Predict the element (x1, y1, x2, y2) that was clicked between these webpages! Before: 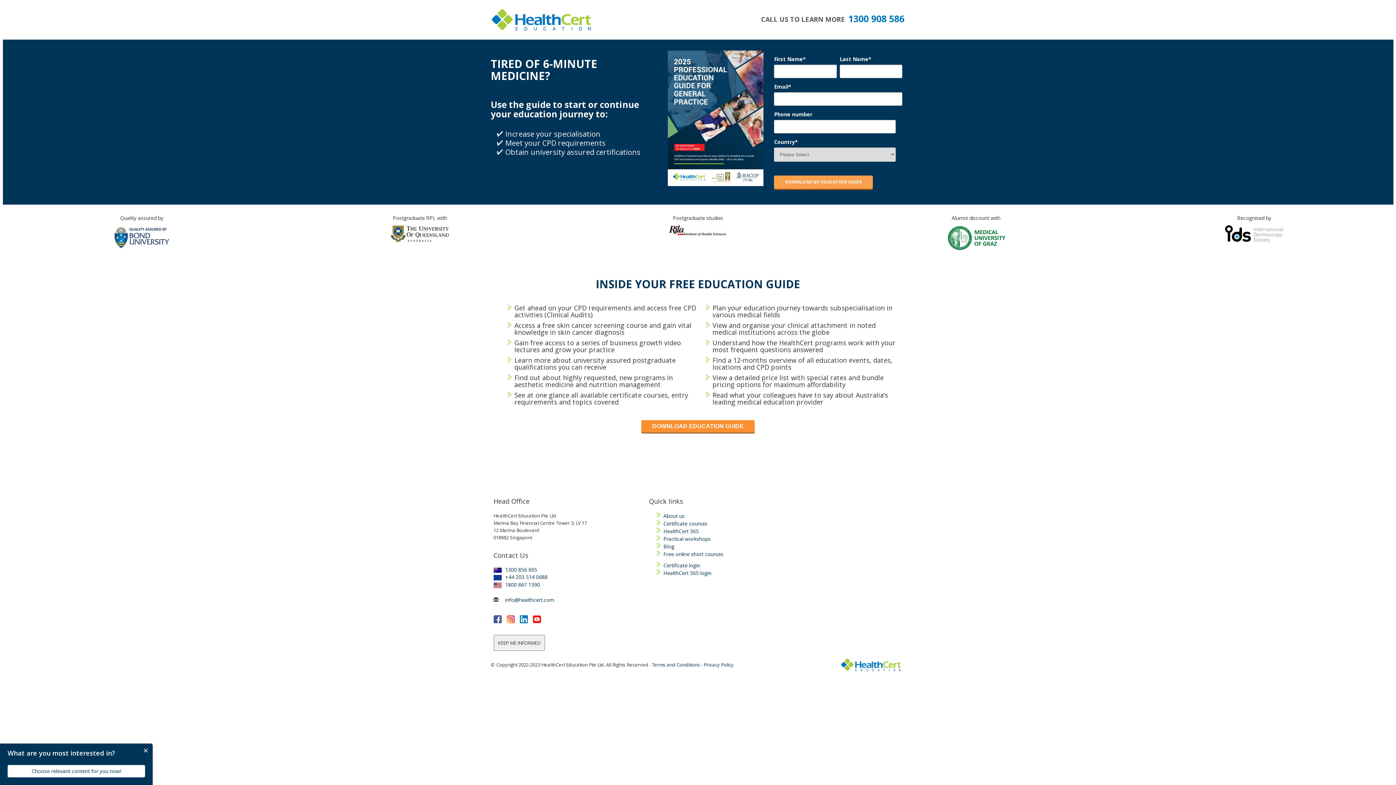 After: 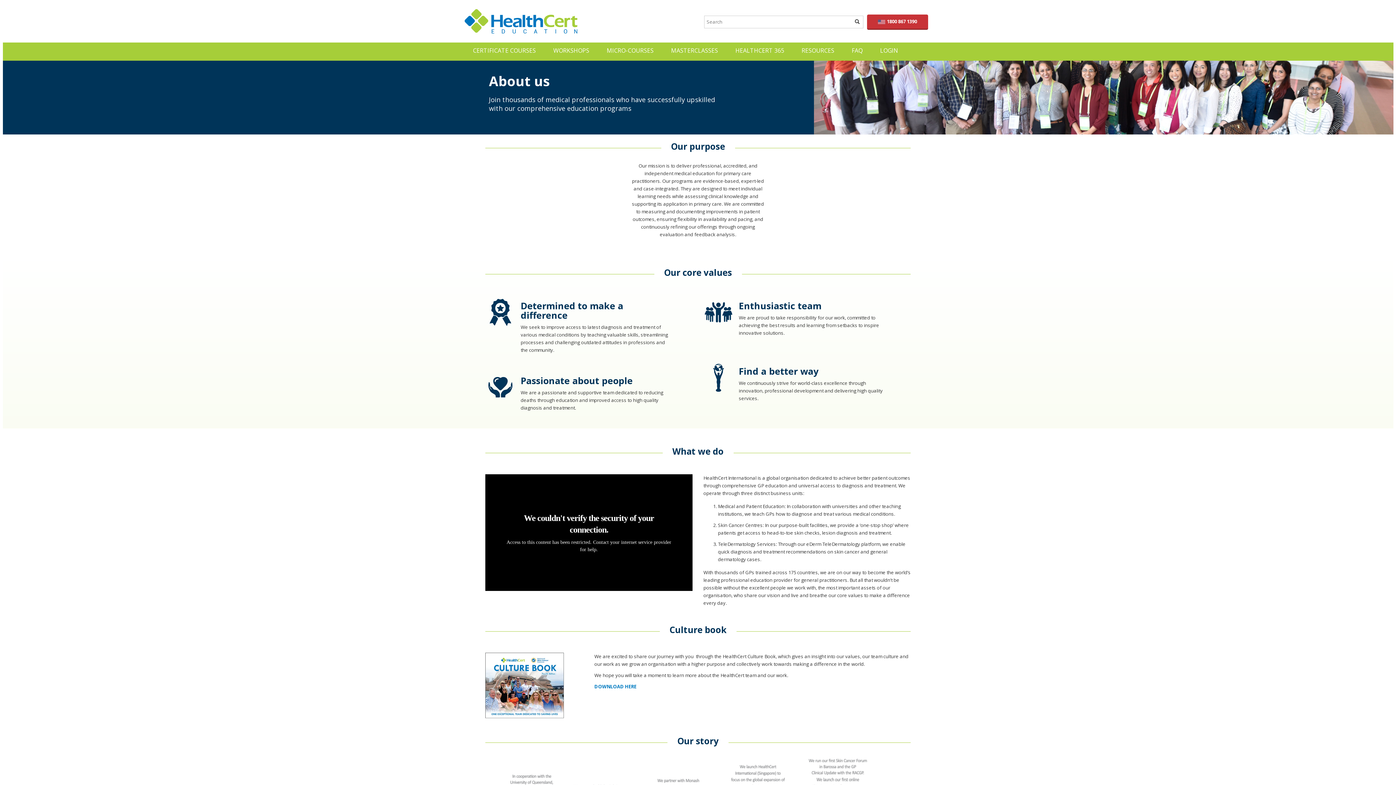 Action: bbox: (663, 512, 684, 519) label: About us